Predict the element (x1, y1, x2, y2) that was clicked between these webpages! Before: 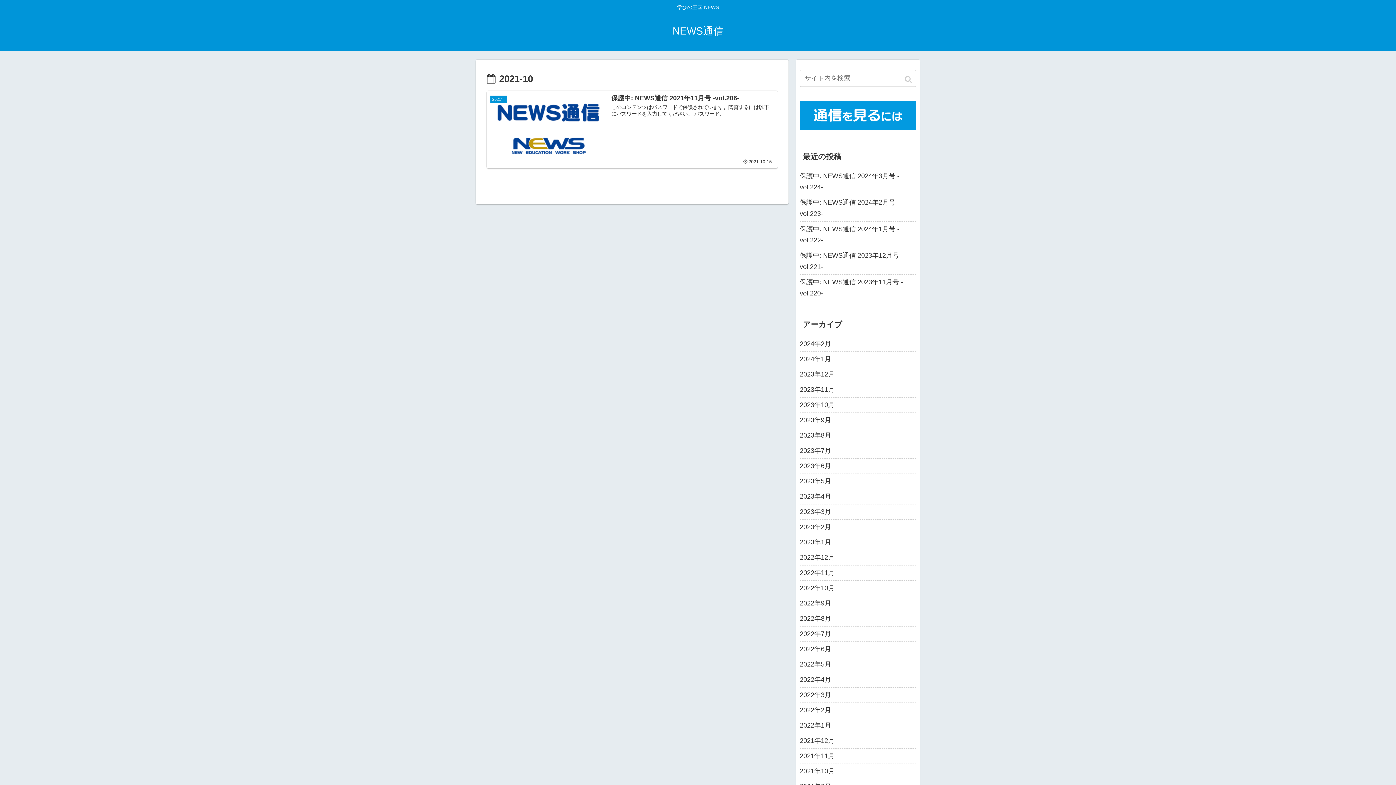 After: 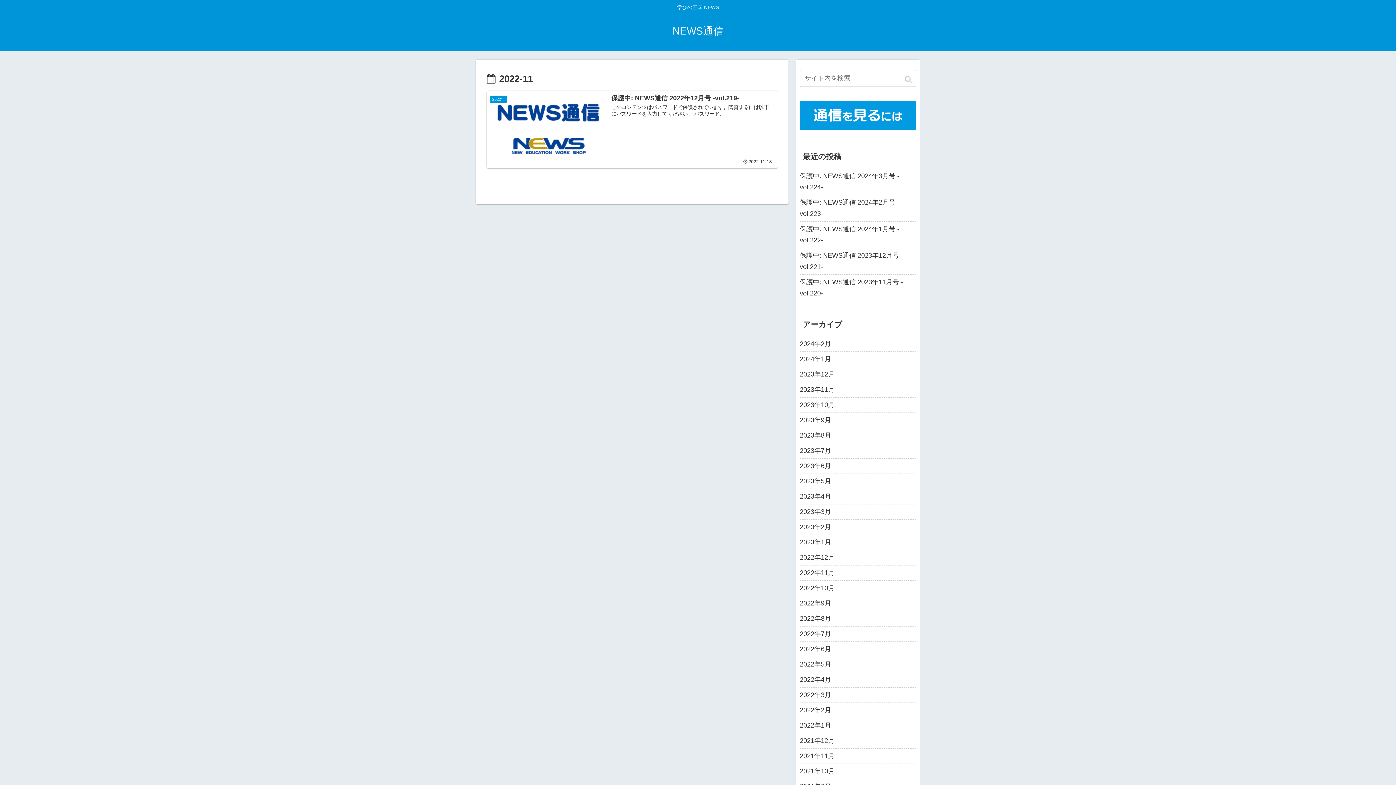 Action: bbox: (800, 565, 916, 581) label: 2022年11月